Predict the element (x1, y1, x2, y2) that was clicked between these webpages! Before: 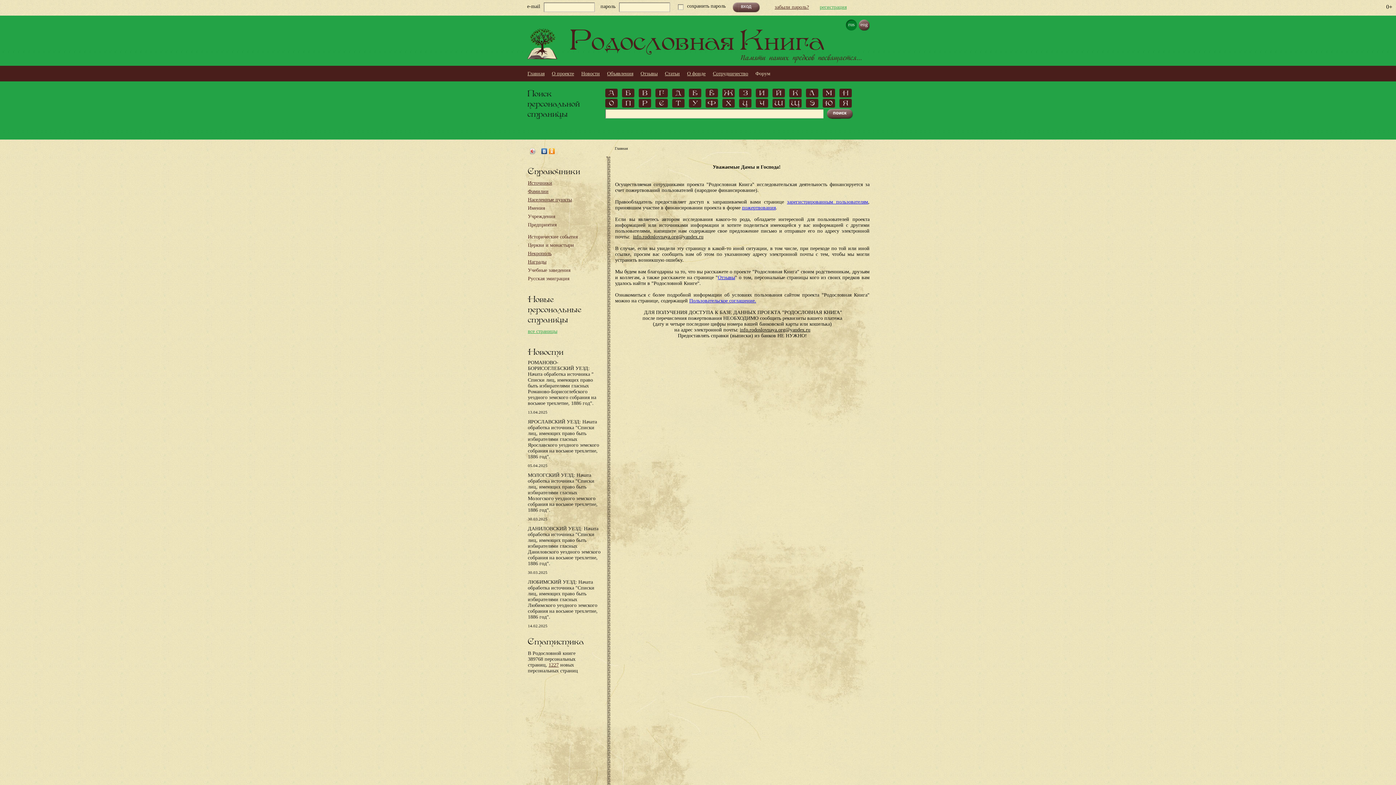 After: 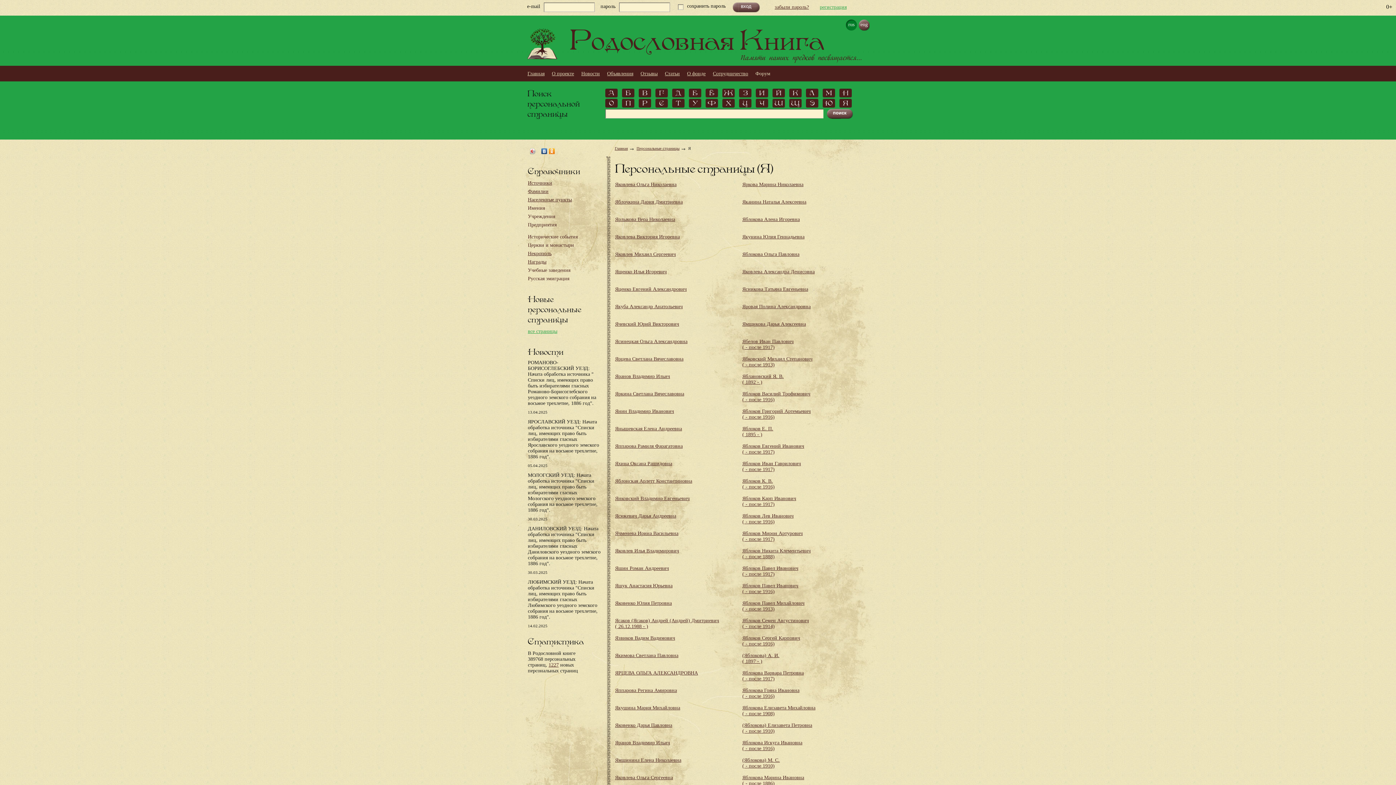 Action: label: Я bbox: (839, 98, 852, 107)